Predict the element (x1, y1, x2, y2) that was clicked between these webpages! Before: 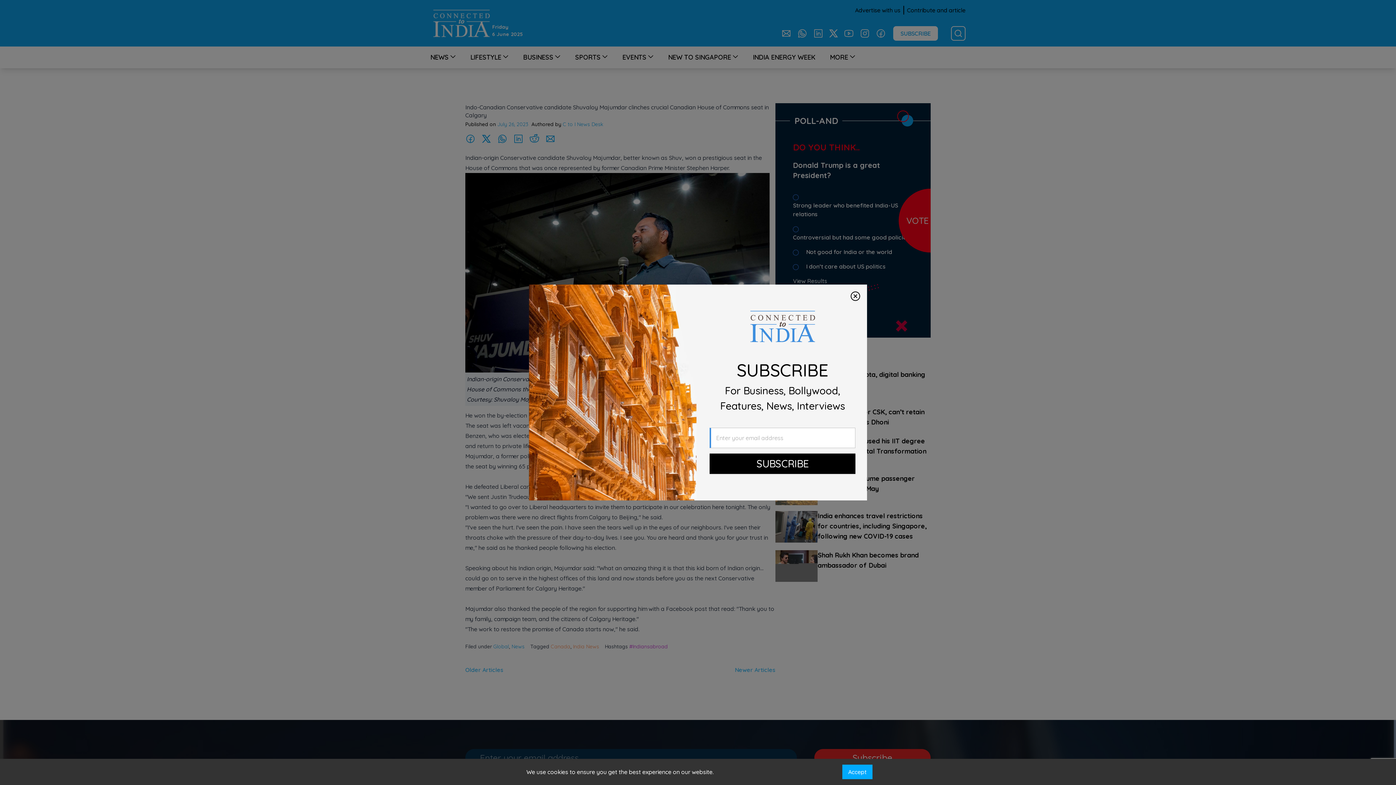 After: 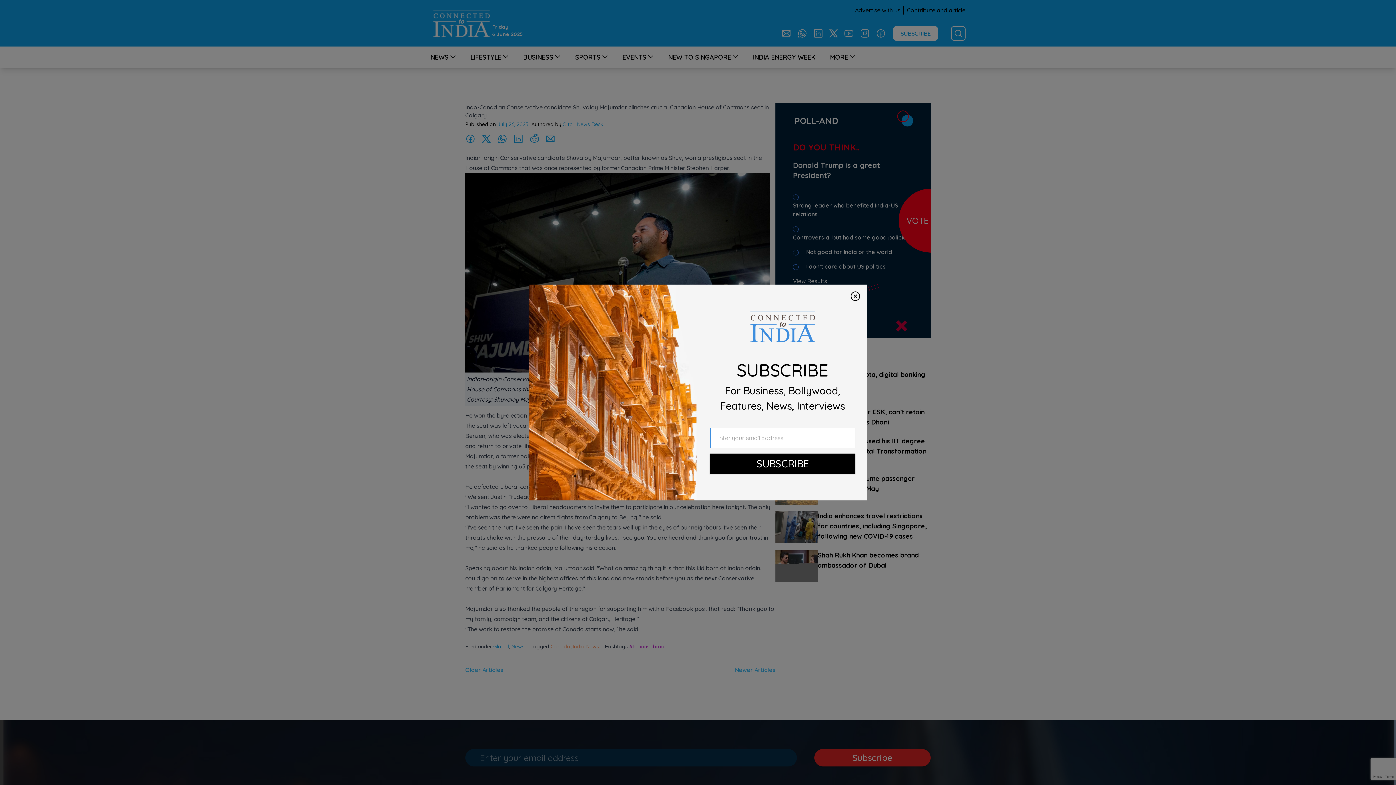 Action: bbox: (842, 765, 872, 779) label: Accept